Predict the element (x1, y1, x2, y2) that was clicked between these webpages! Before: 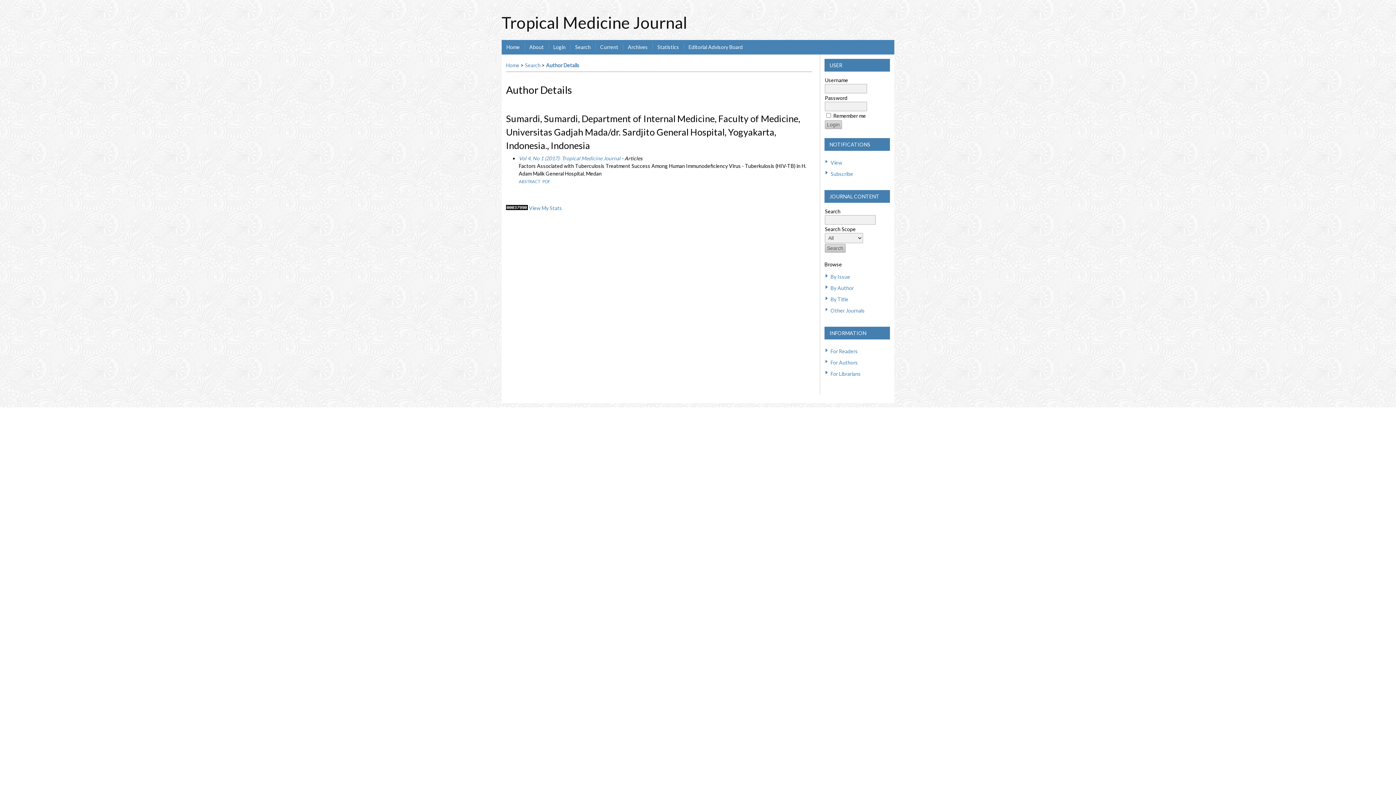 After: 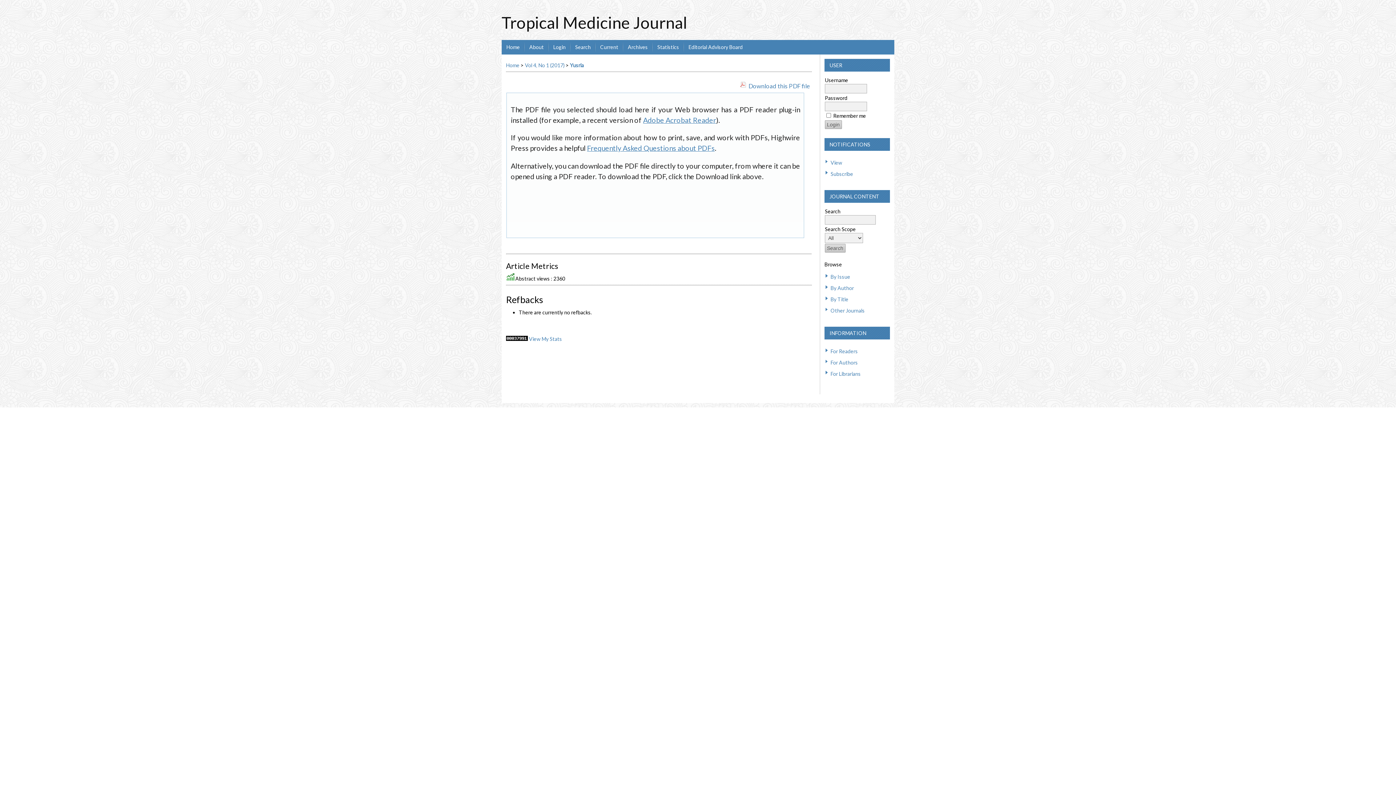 Action: bbox: (542, 178, 550, 184) label: PDF